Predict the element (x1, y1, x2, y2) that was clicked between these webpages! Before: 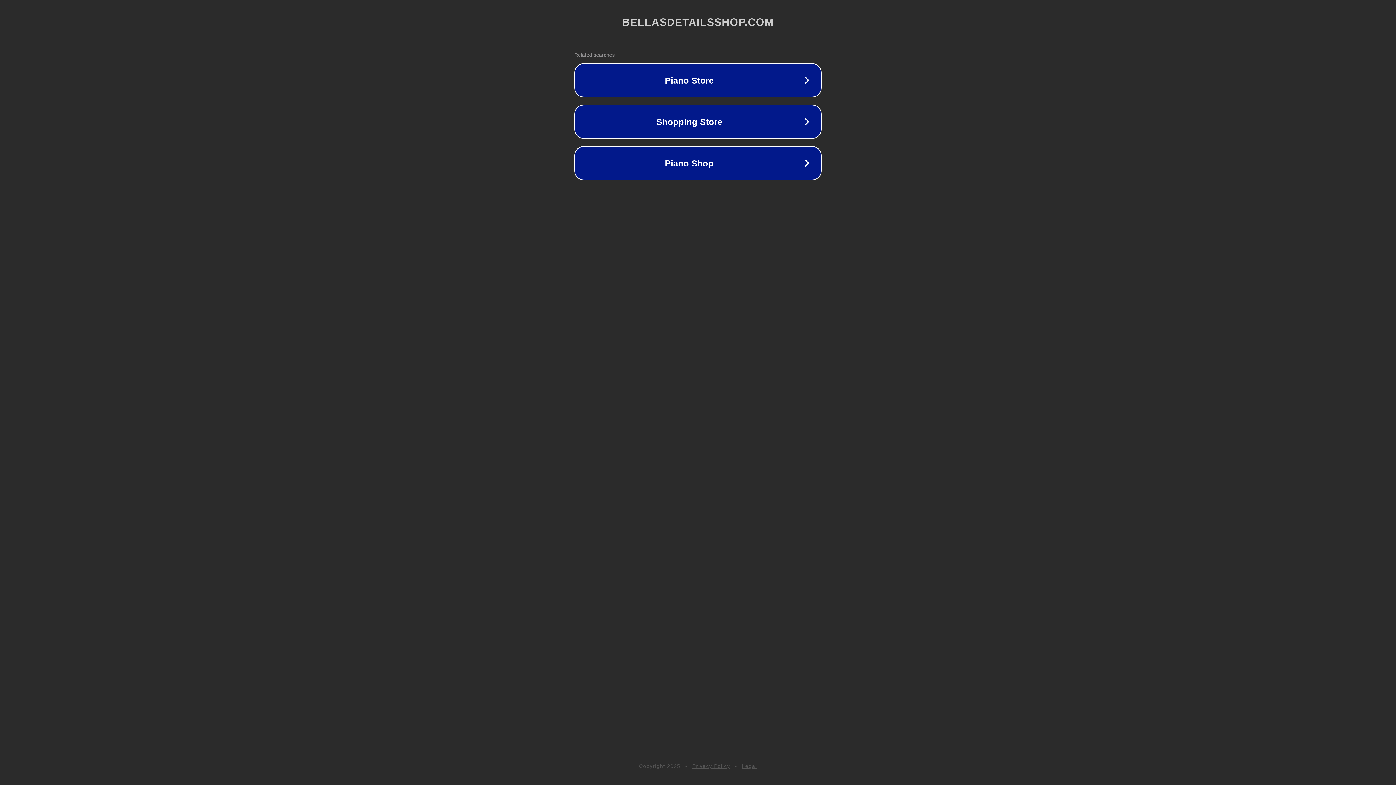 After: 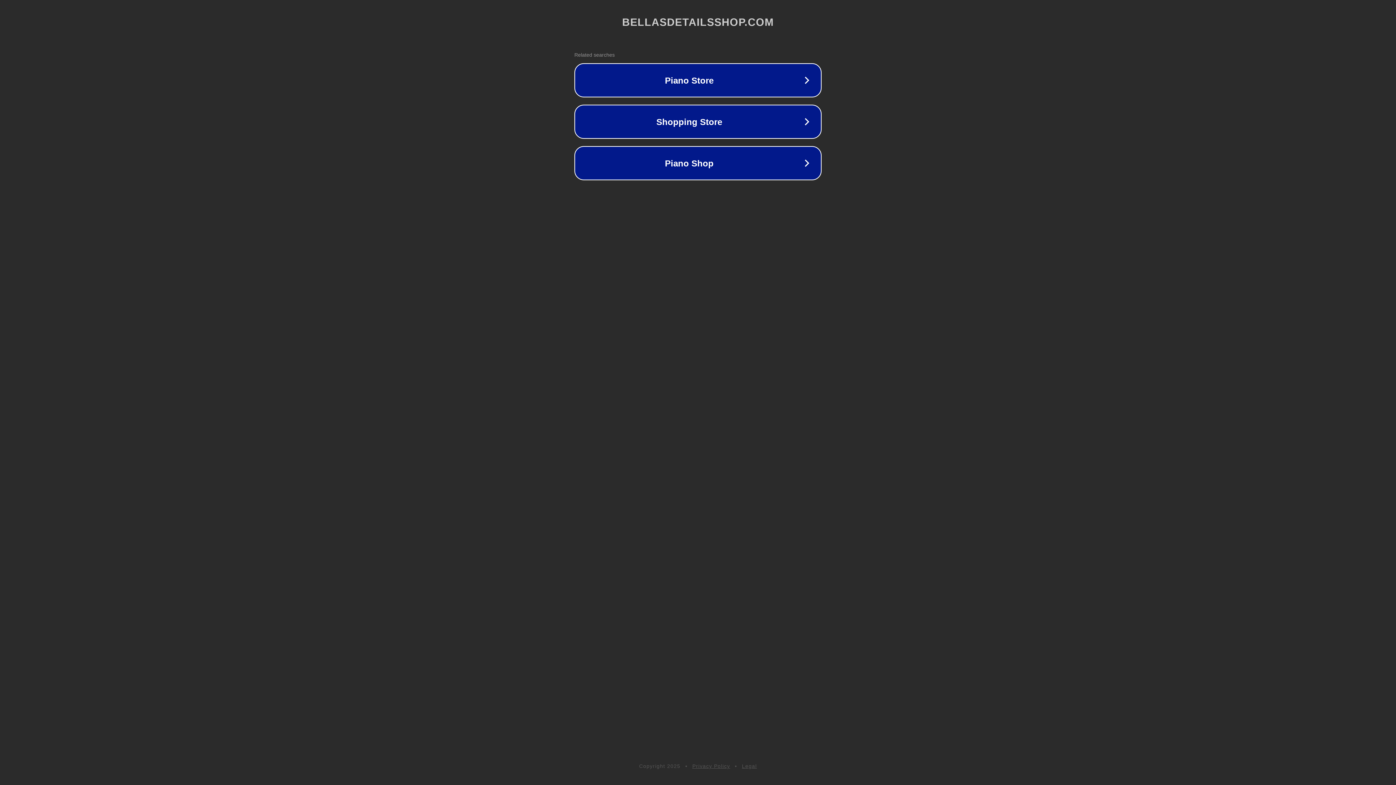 Action: bbox: (742, 763, 757, 769) label: Legal